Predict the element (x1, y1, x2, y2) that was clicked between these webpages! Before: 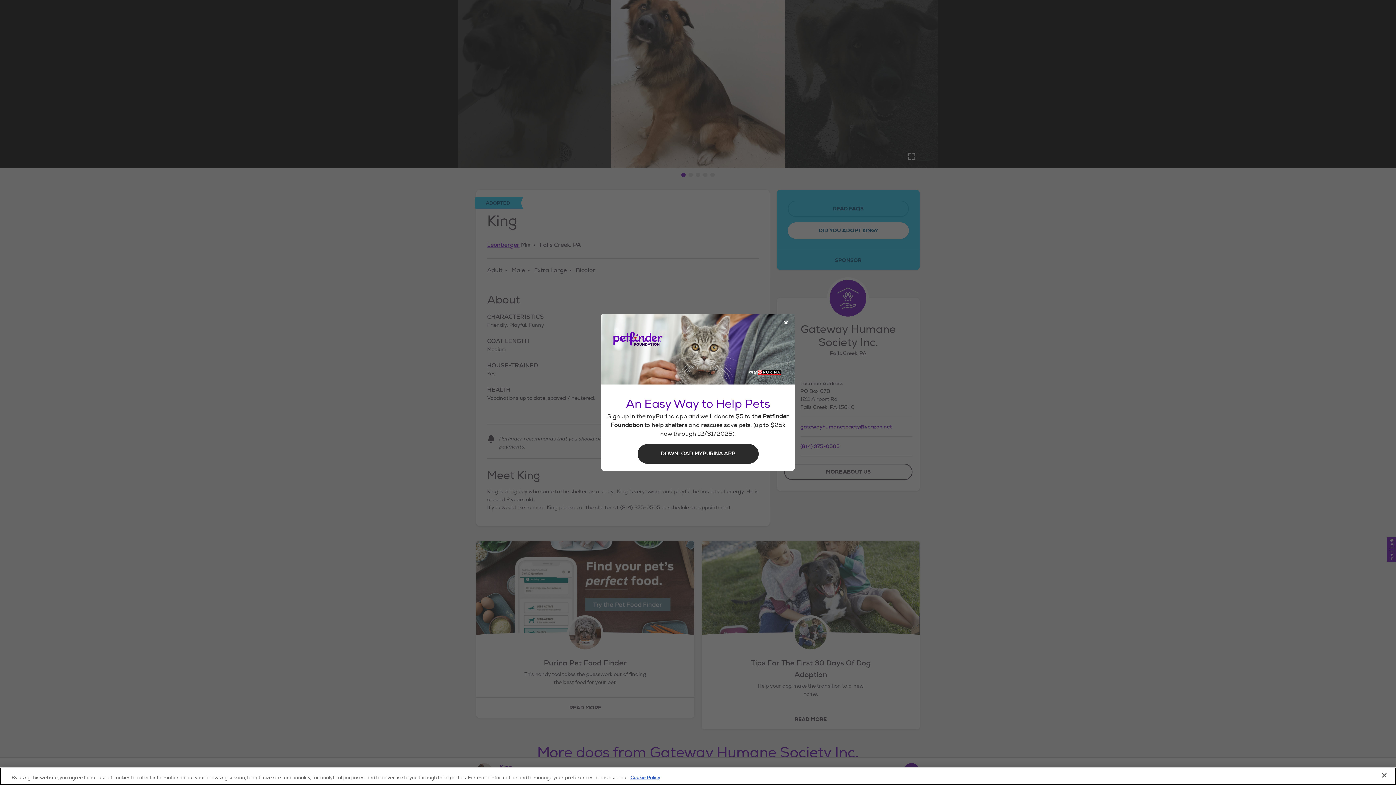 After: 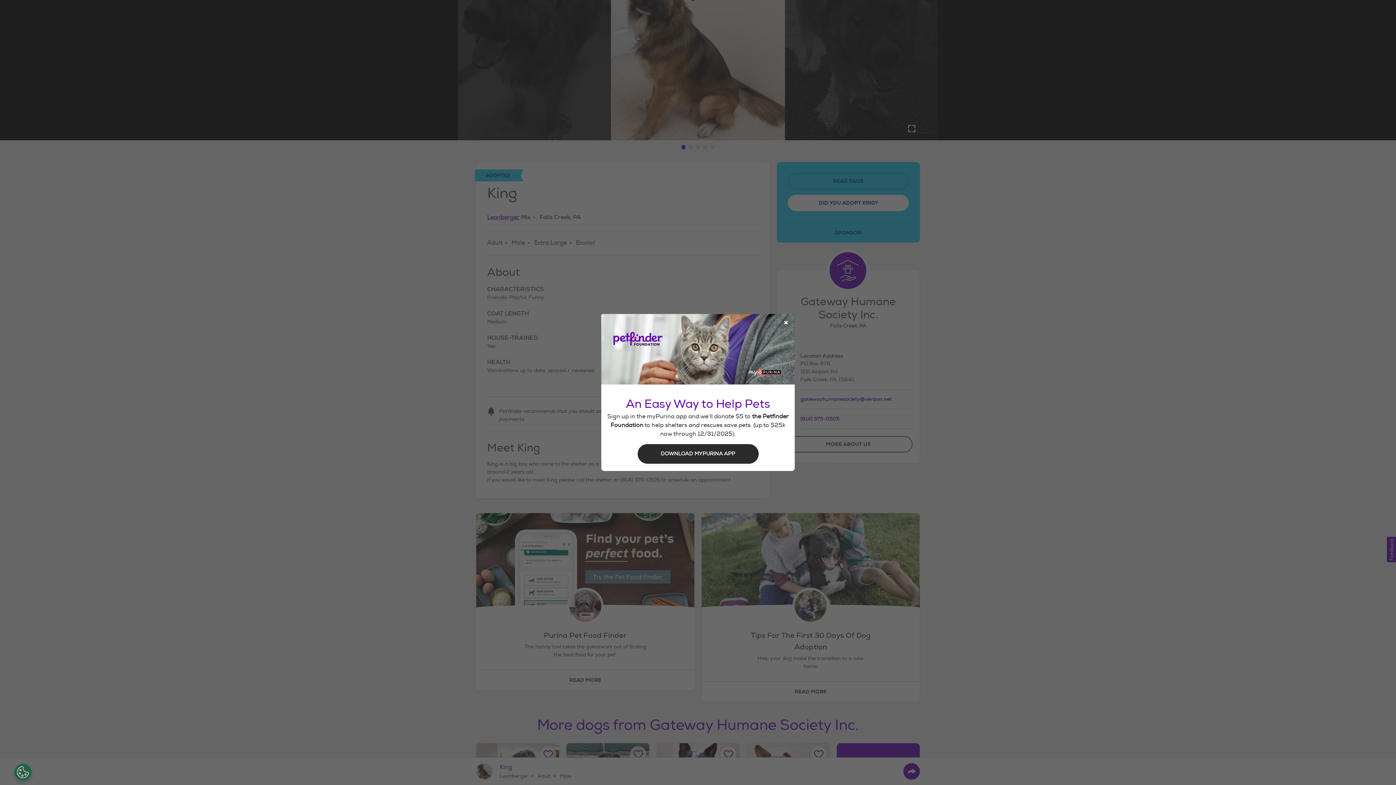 Action: bbox: (1376, 767, 1392, 783) label: Close